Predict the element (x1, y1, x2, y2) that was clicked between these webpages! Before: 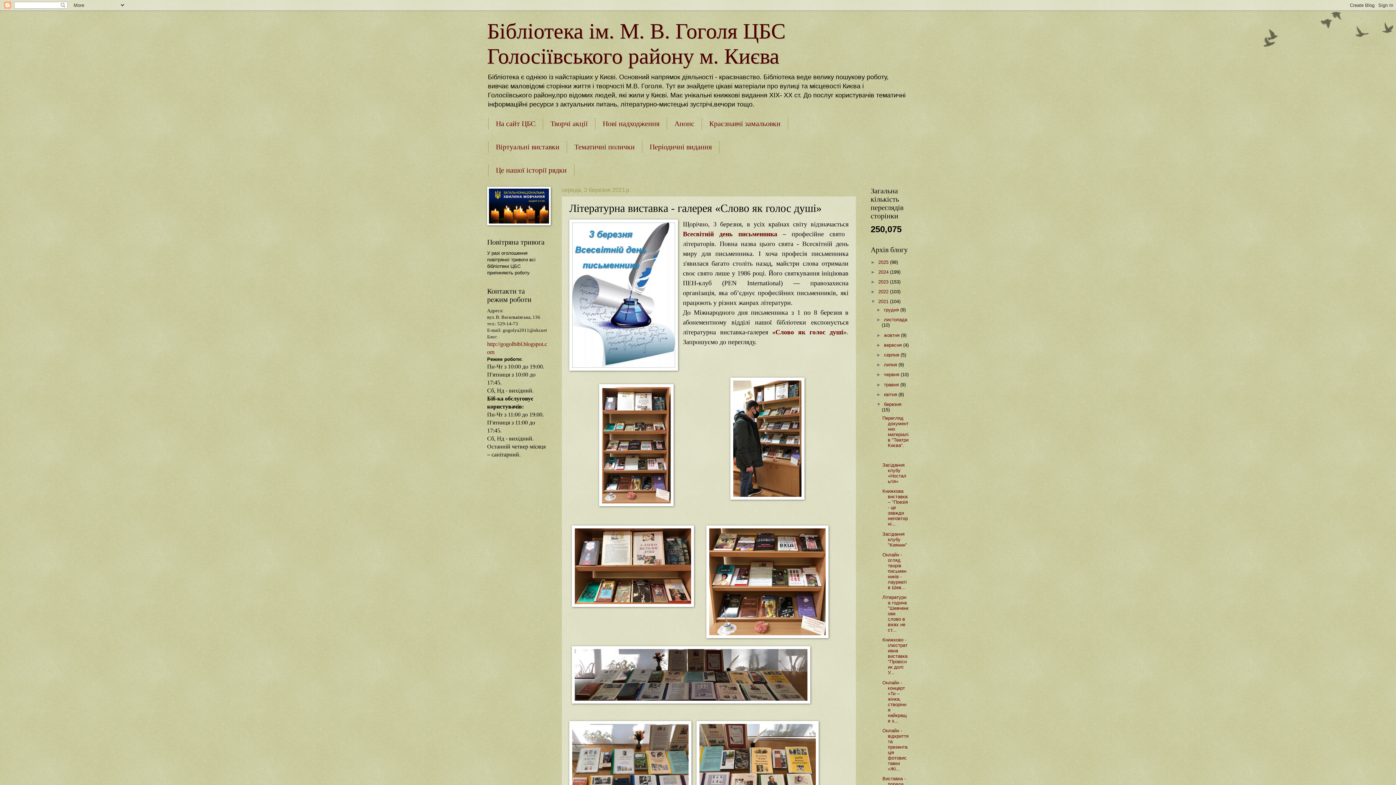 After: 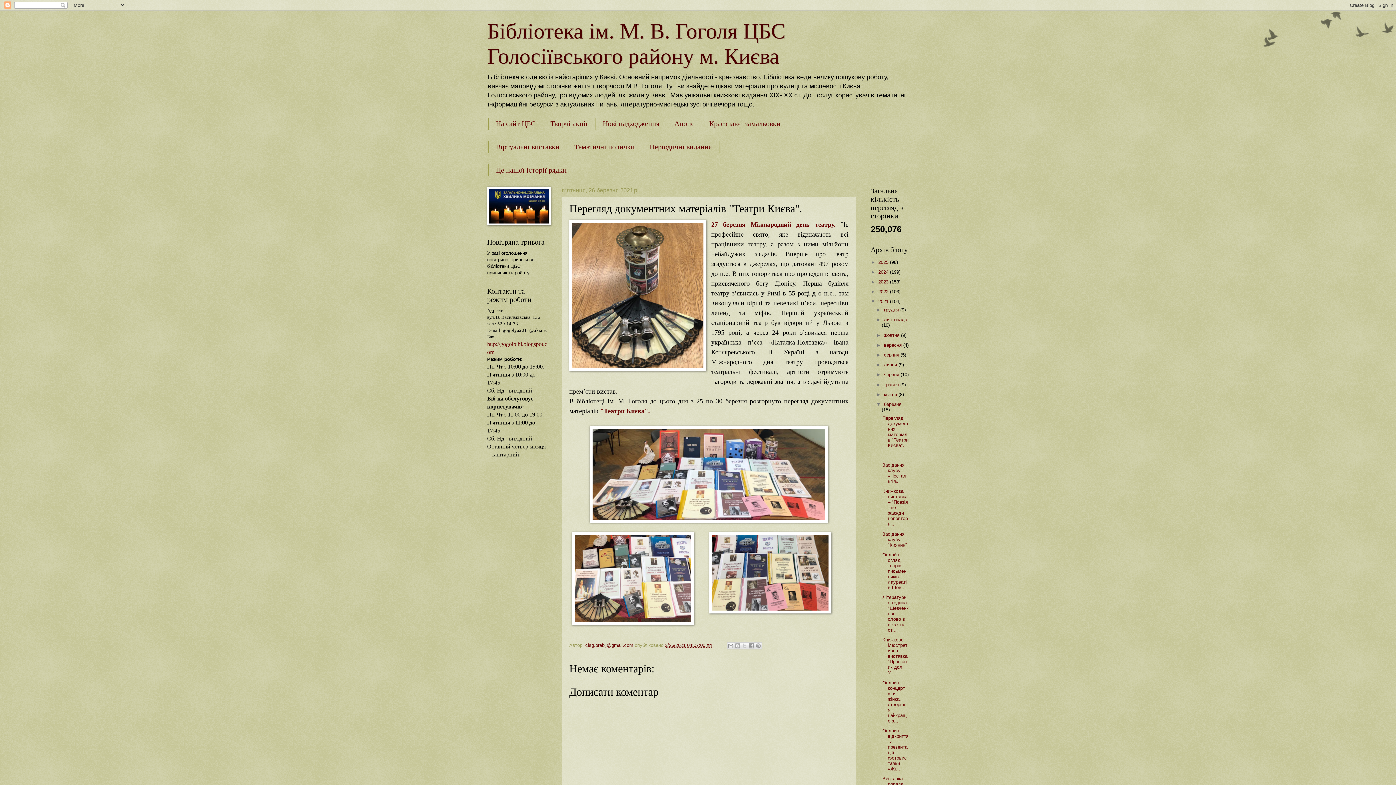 Action: bbox: (882, 415, 908, 448) label: Перегляд документних матеріалів "Театри Києва".